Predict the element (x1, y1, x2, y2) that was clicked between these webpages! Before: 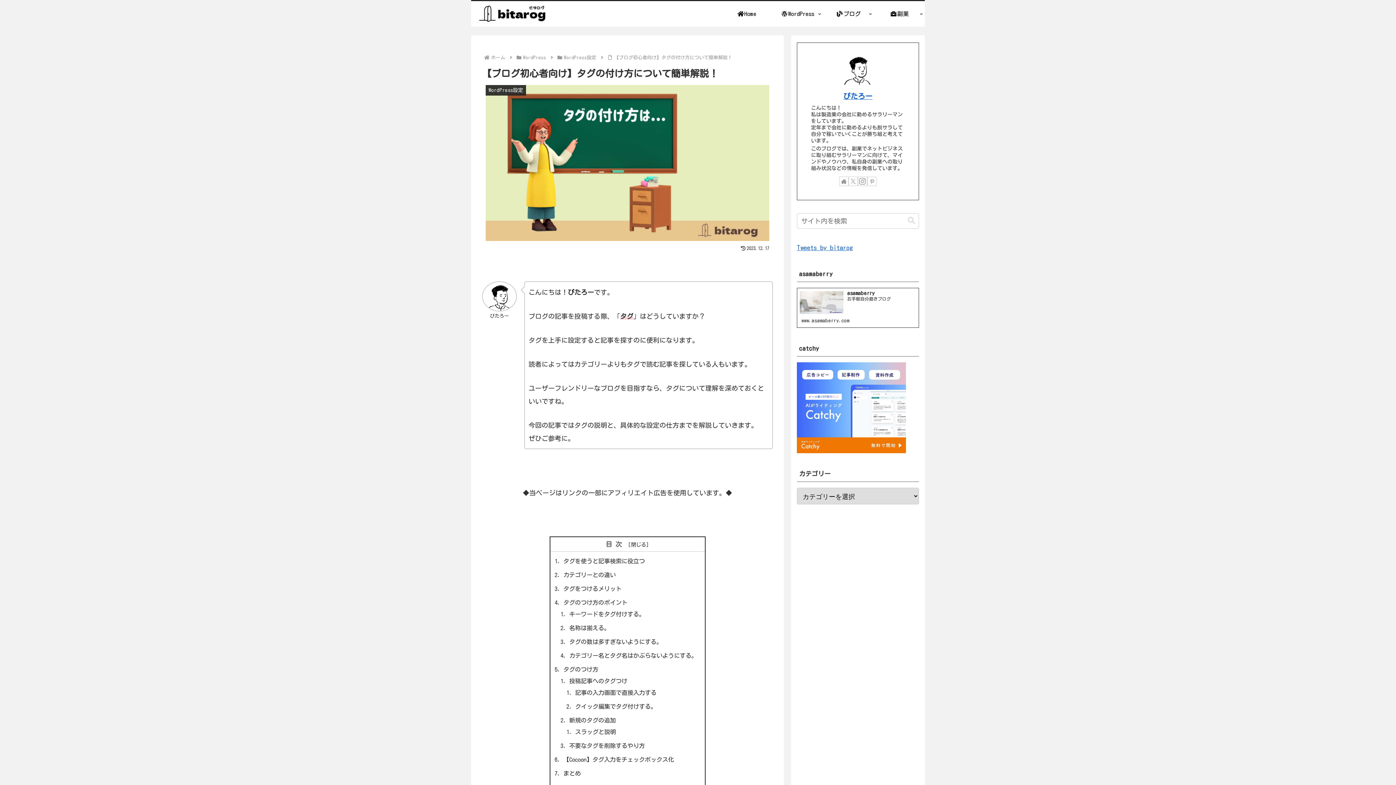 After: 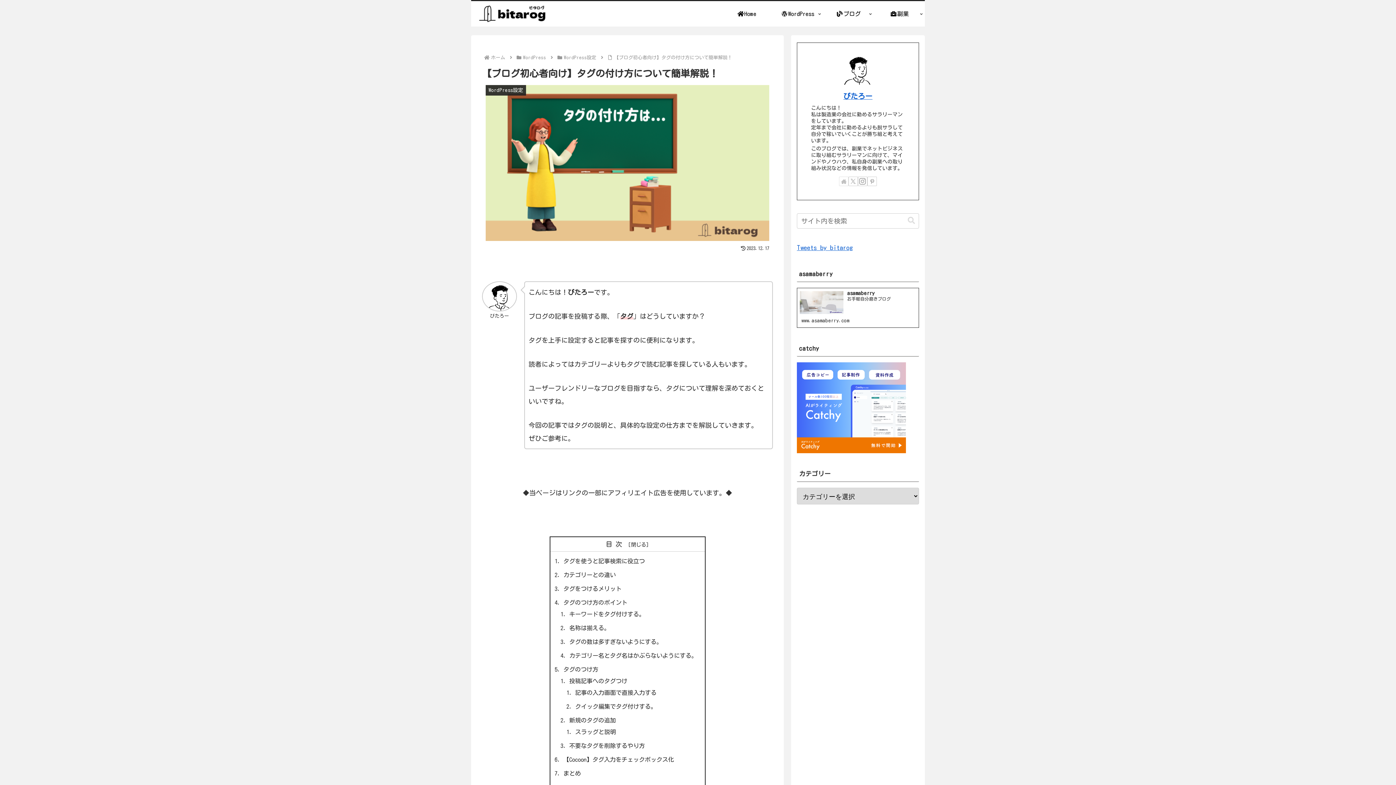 Action: bbox: (839, 176, 848, 186) label: 著作サイトをチェック